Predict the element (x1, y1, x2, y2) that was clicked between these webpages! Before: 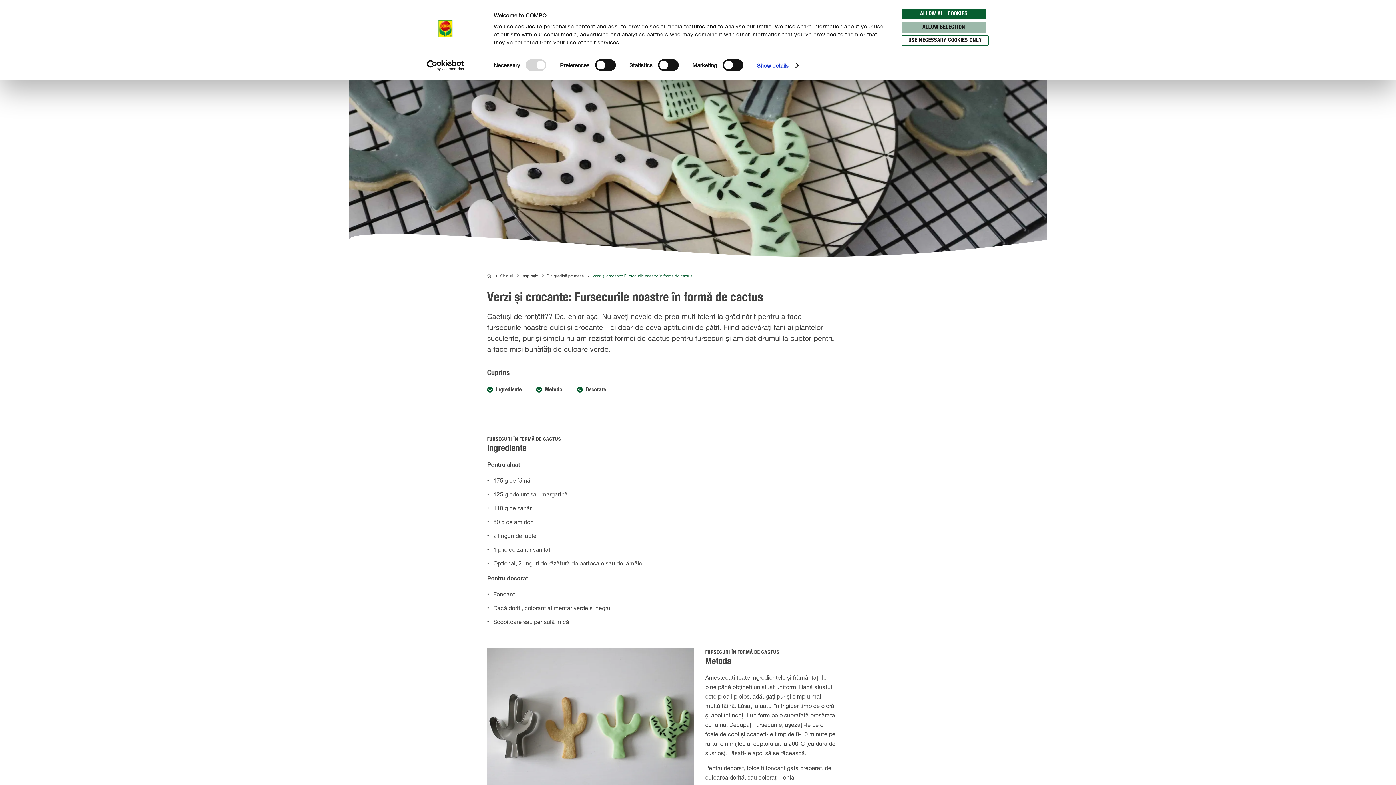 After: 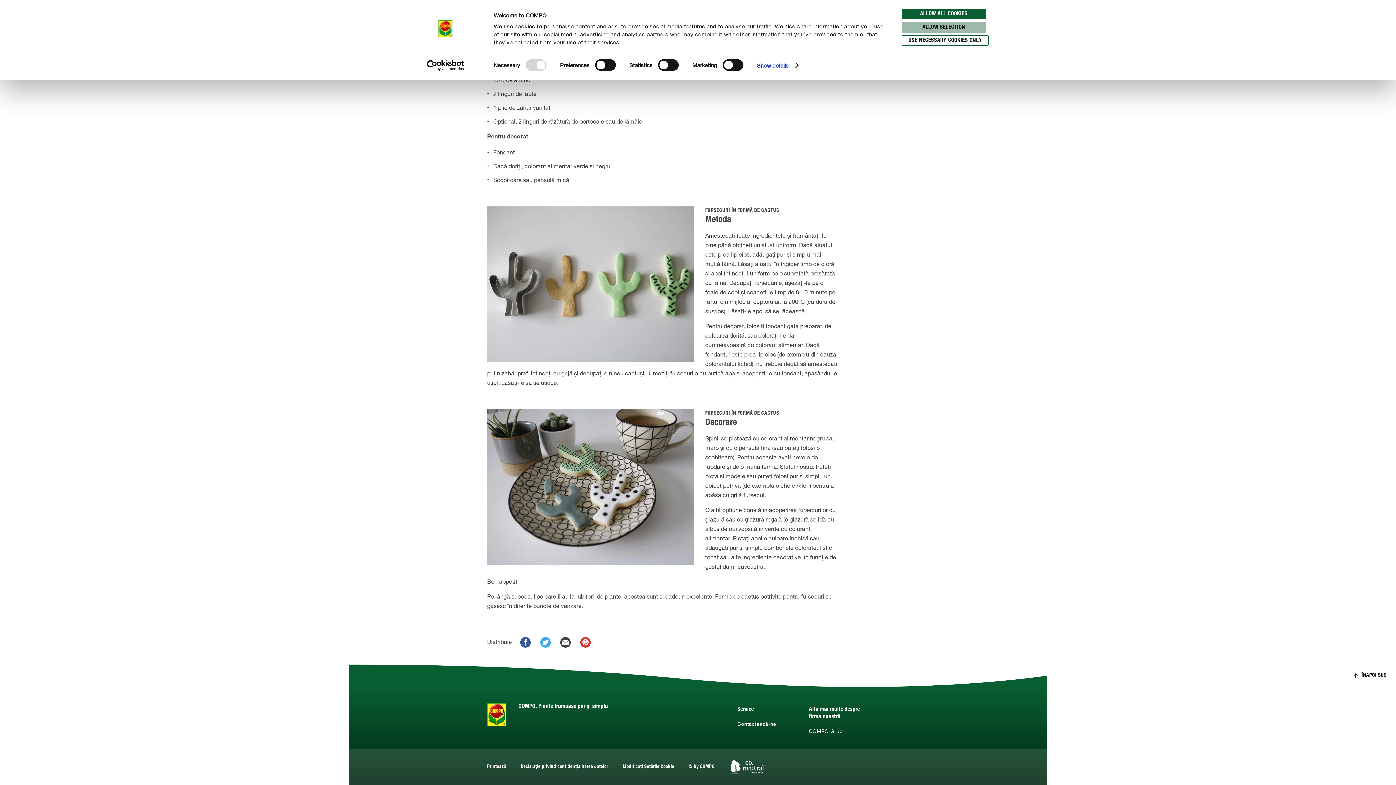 Action: label: Decorare bbox: (577, 386, 620, 402)